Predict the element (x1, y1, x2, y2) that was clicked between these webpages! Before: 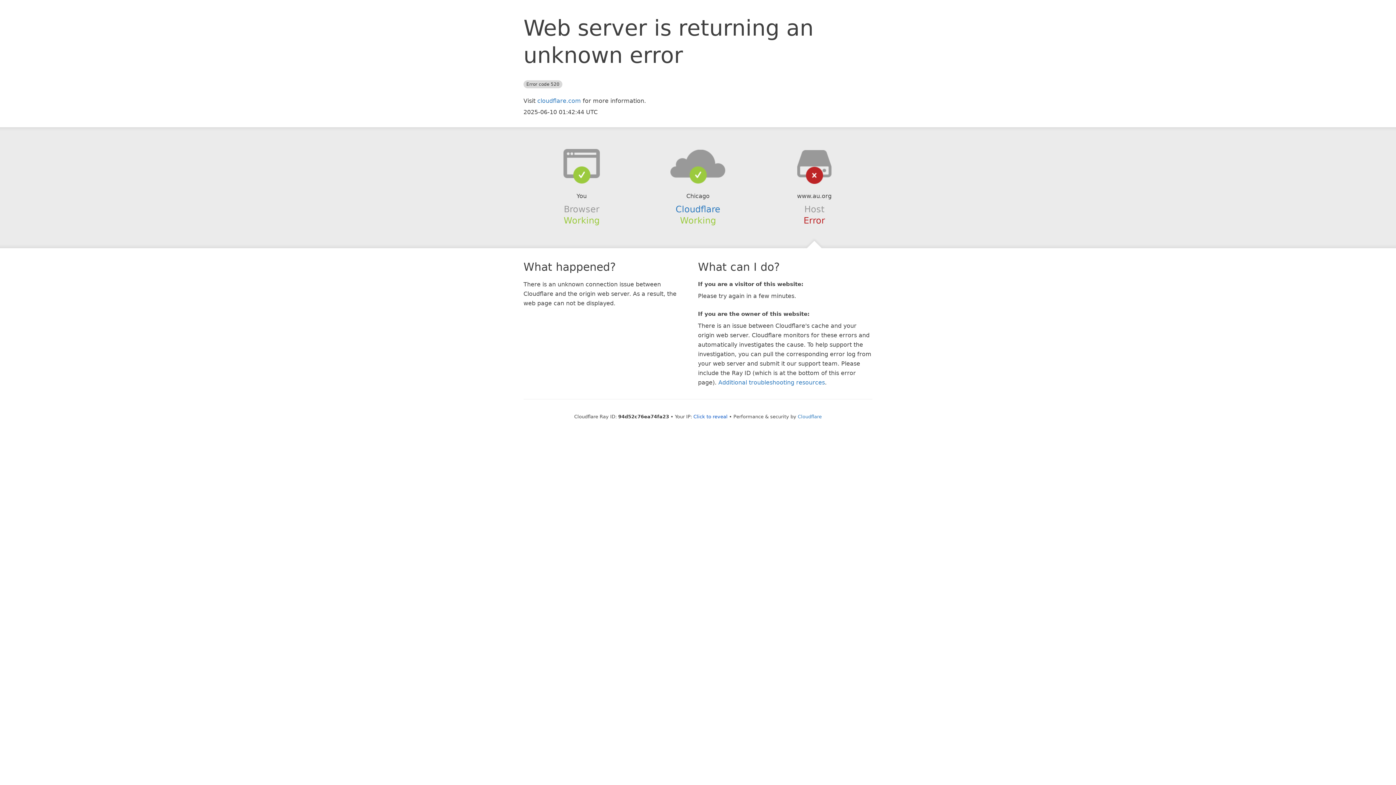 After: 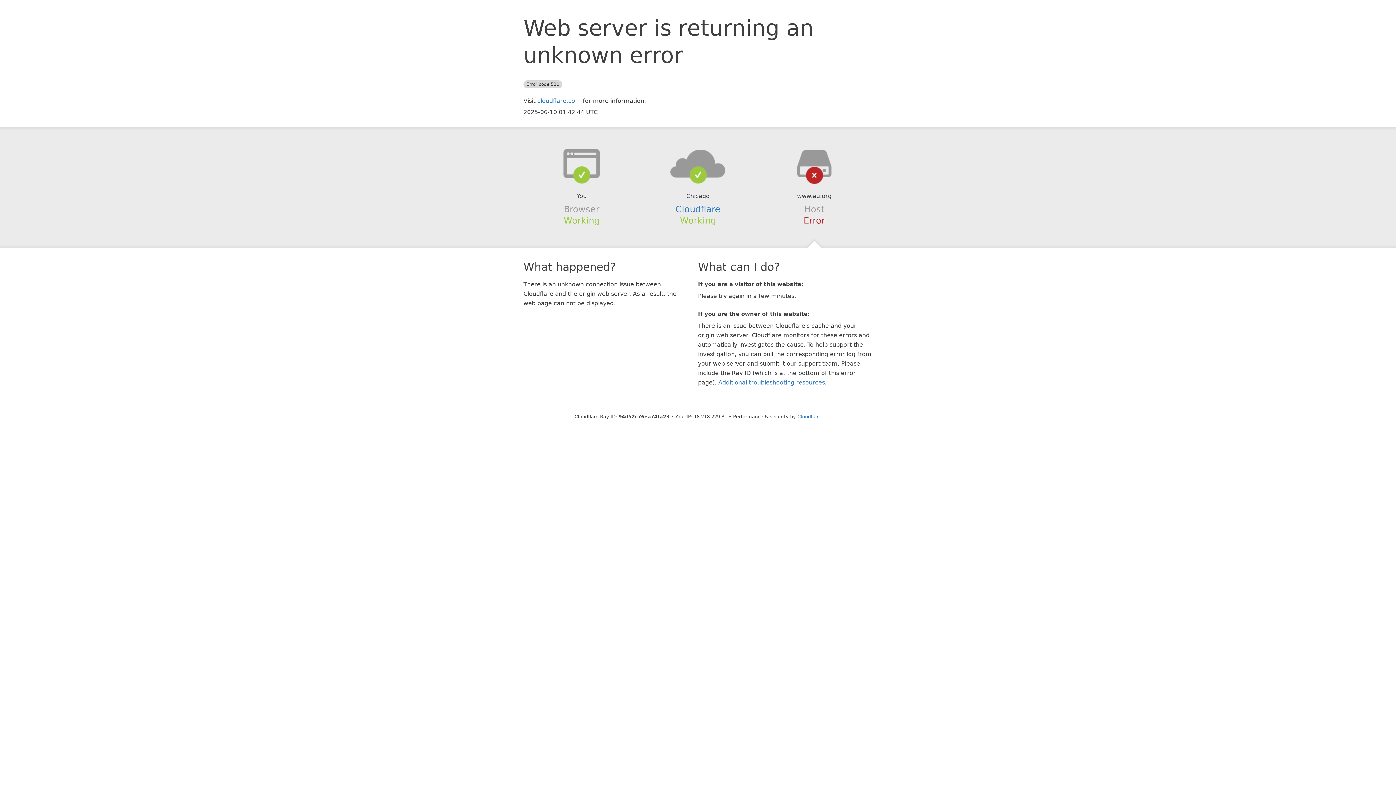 Action: bbox: (693, 414, 727, 419) label: Click to reveal